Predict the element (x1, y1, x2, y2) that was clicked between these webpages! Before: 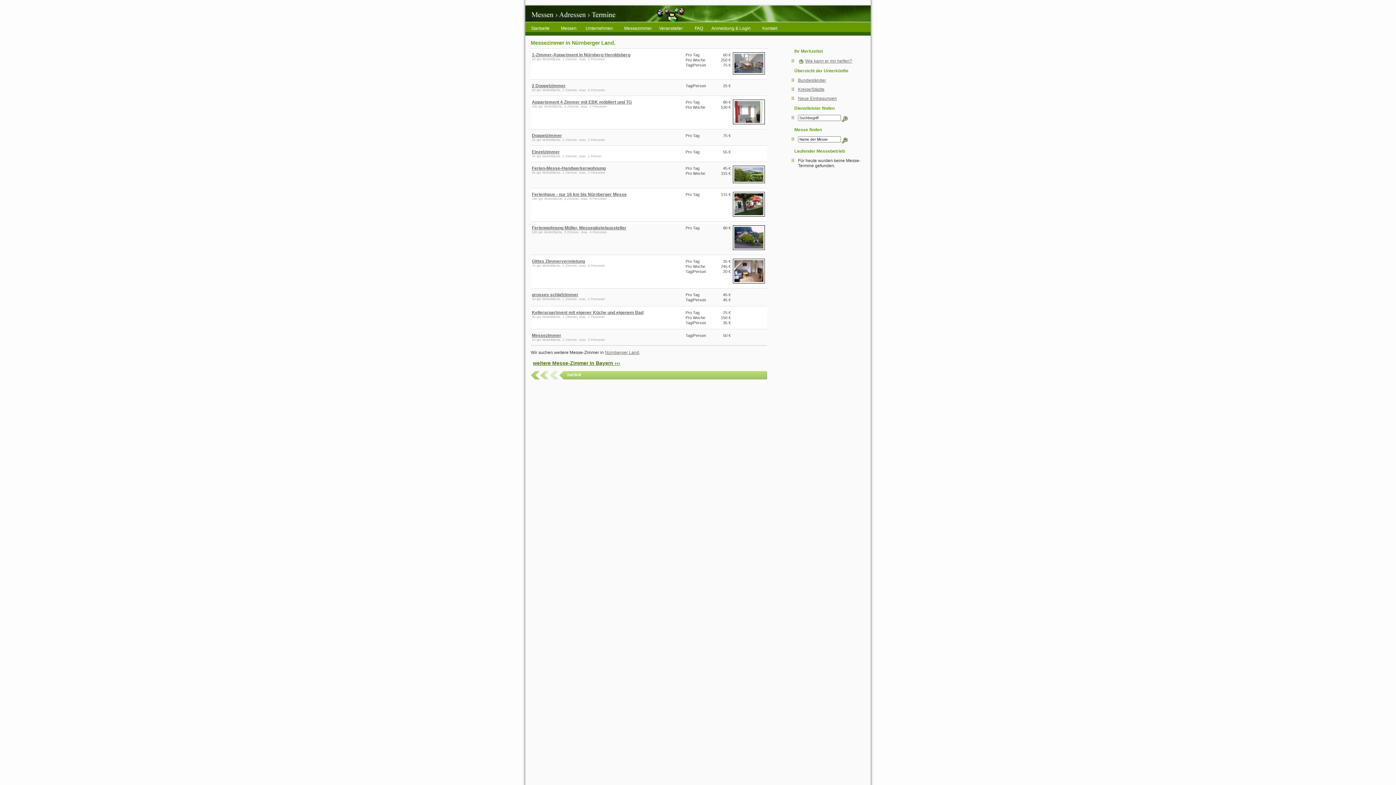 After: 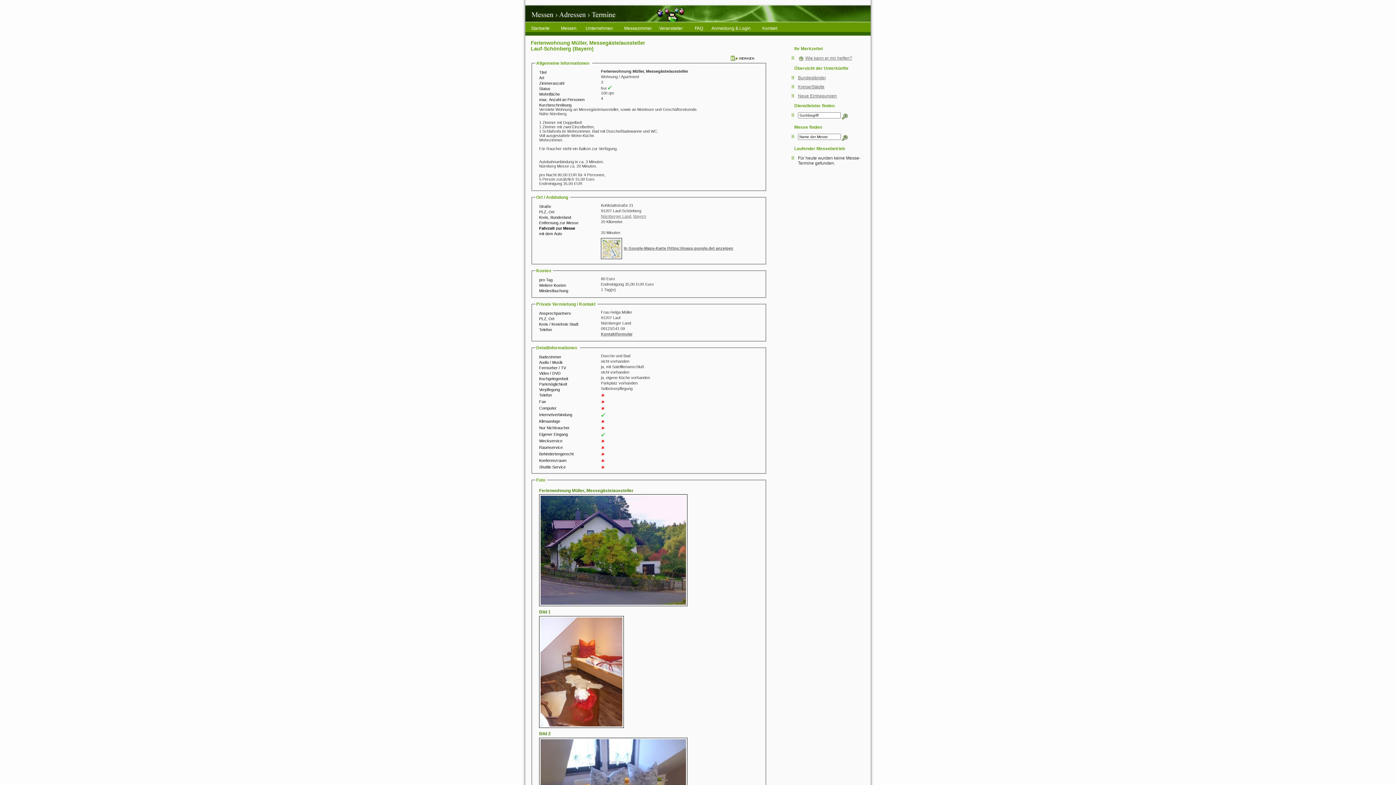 Action: bbox: (733, 246, 765, 251)